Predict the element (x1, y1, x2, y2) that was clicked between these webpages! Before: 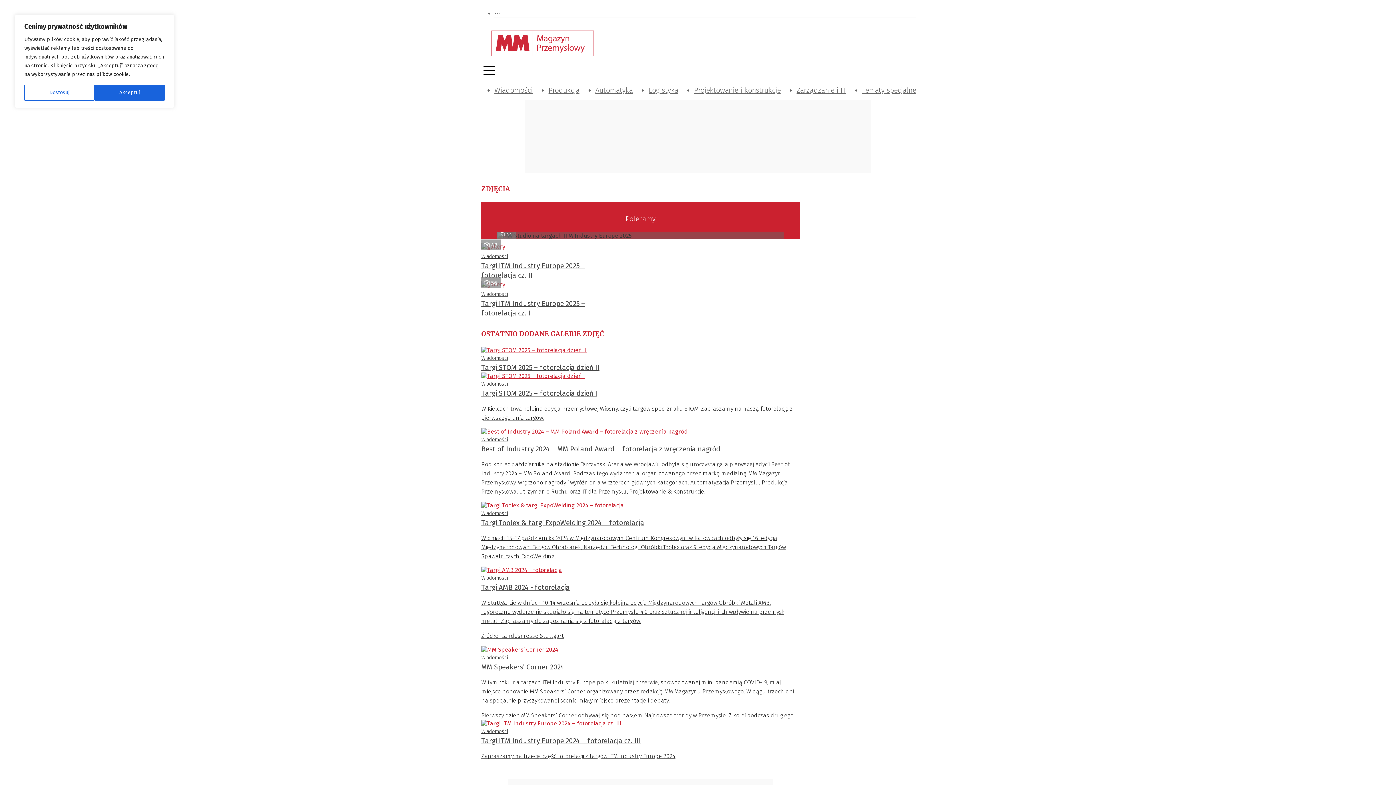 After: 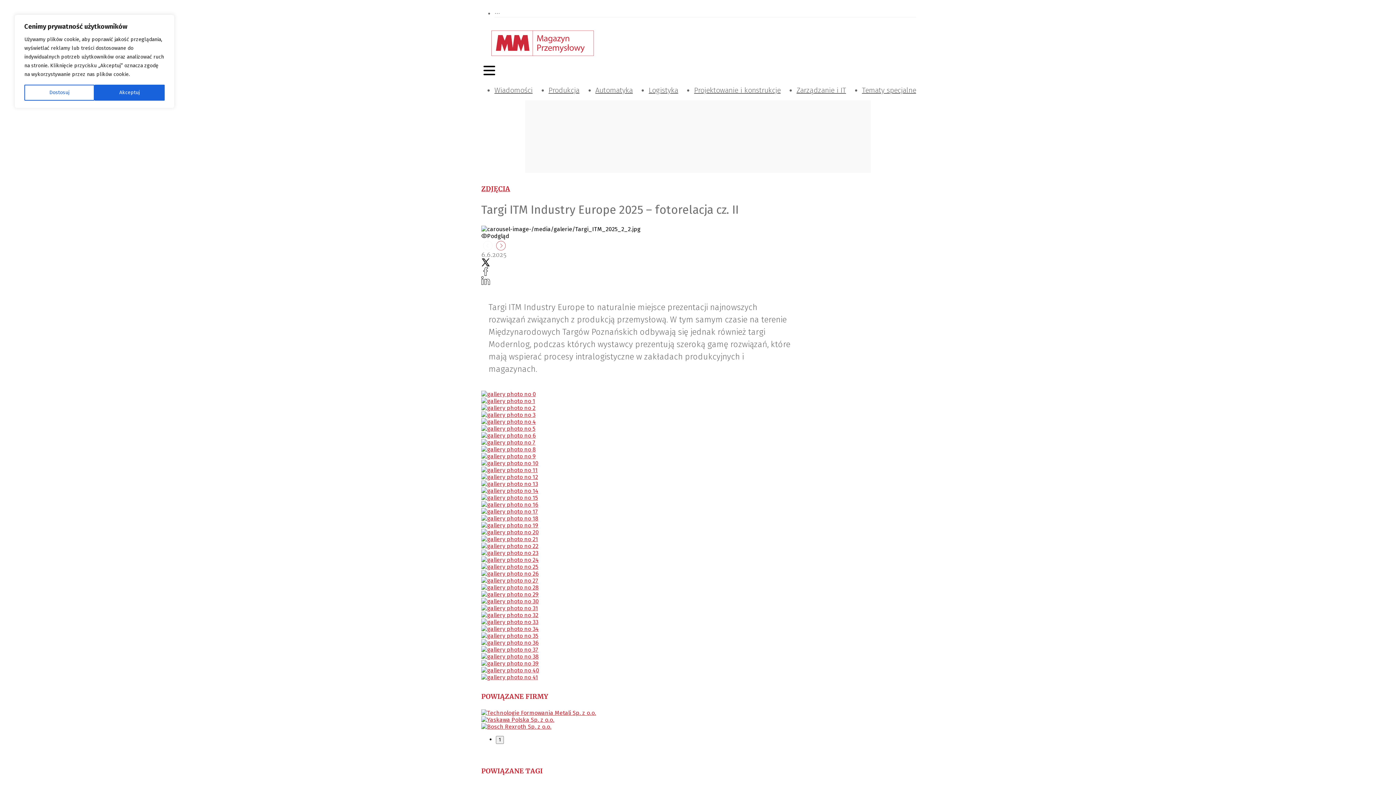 Action: label:  42 bbox: (481, 242, 590, 250)